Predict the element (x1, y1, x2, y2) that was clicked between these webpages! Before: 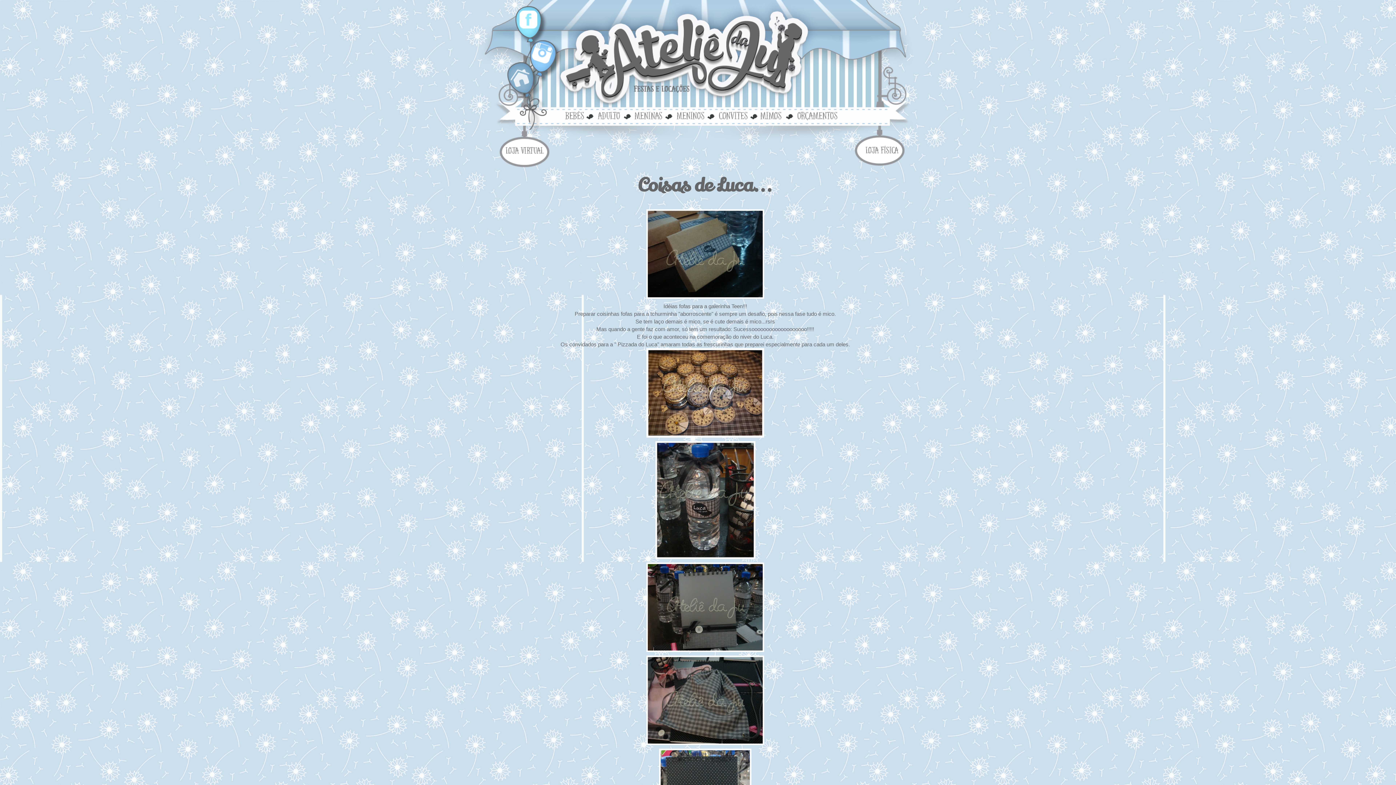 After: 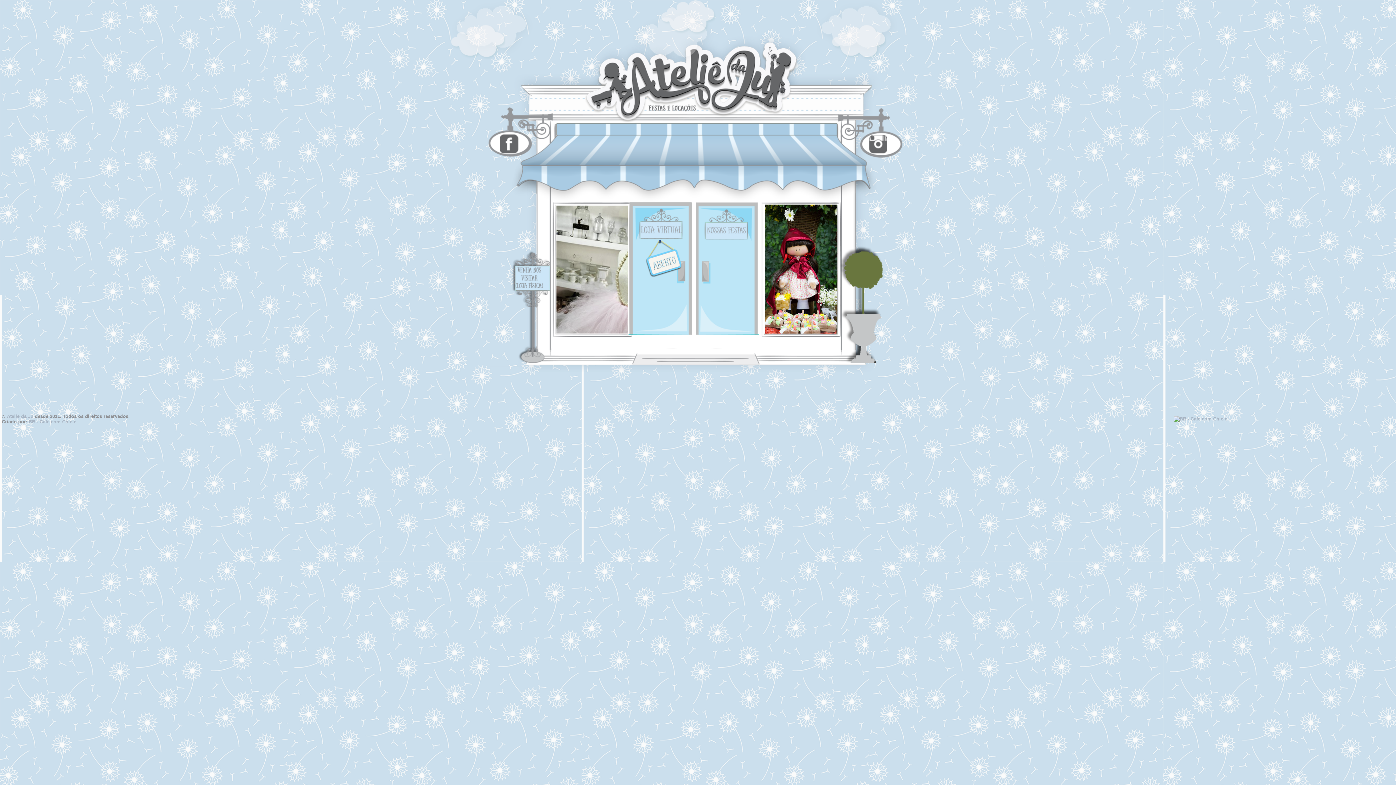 Action: label: home bbox: (510, 67, 533, 88)